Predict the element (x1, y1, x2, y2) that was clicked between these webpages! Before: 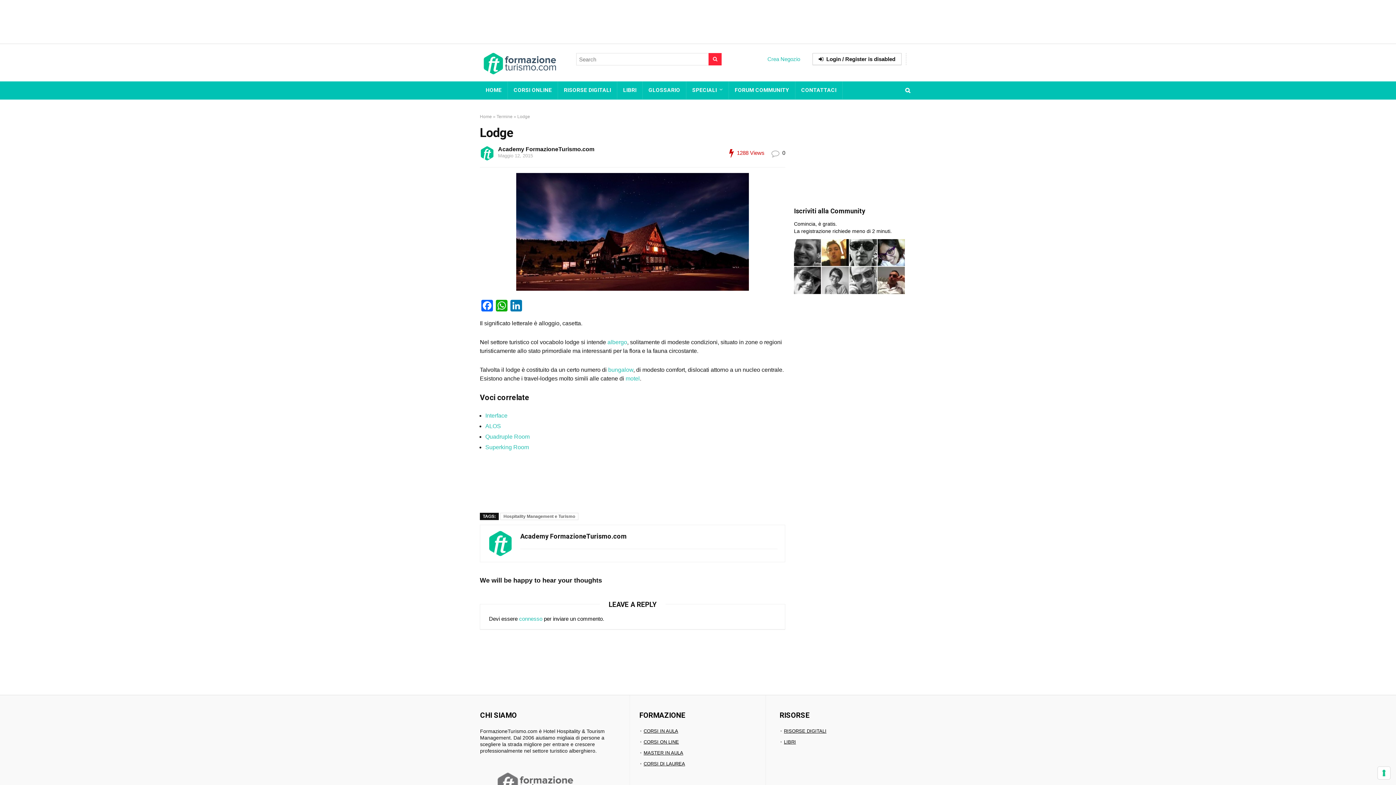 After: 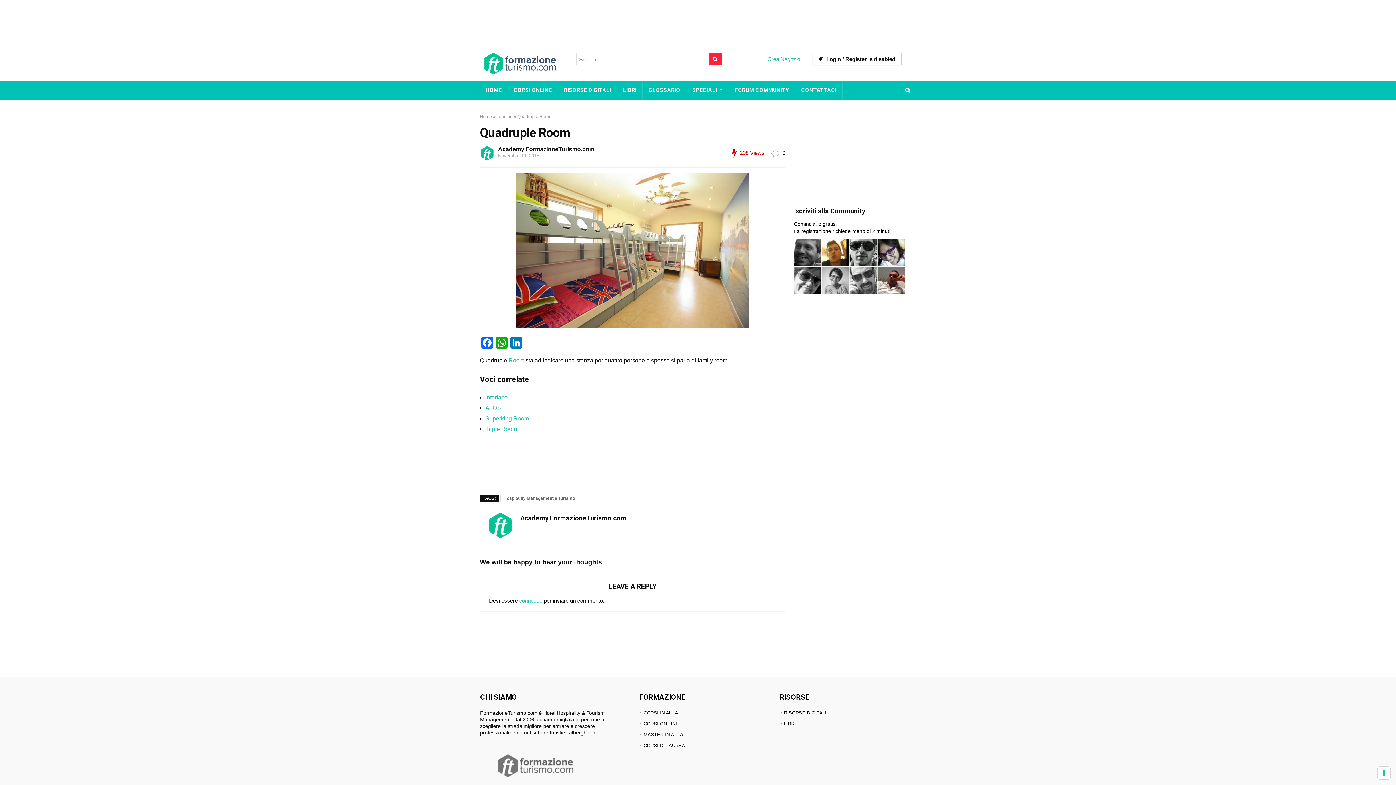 Action: label: Quadruple Room bbox: (485, 433, 529, 439)